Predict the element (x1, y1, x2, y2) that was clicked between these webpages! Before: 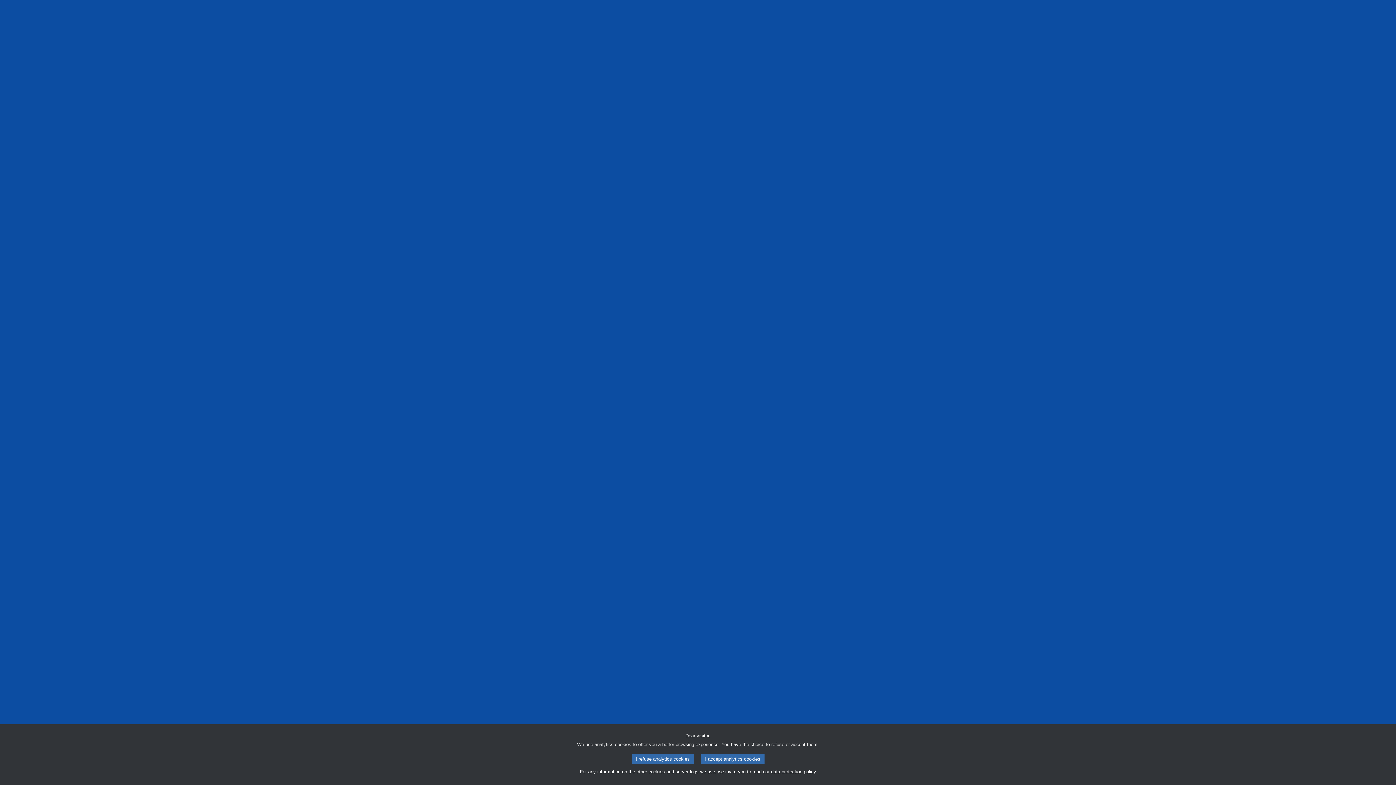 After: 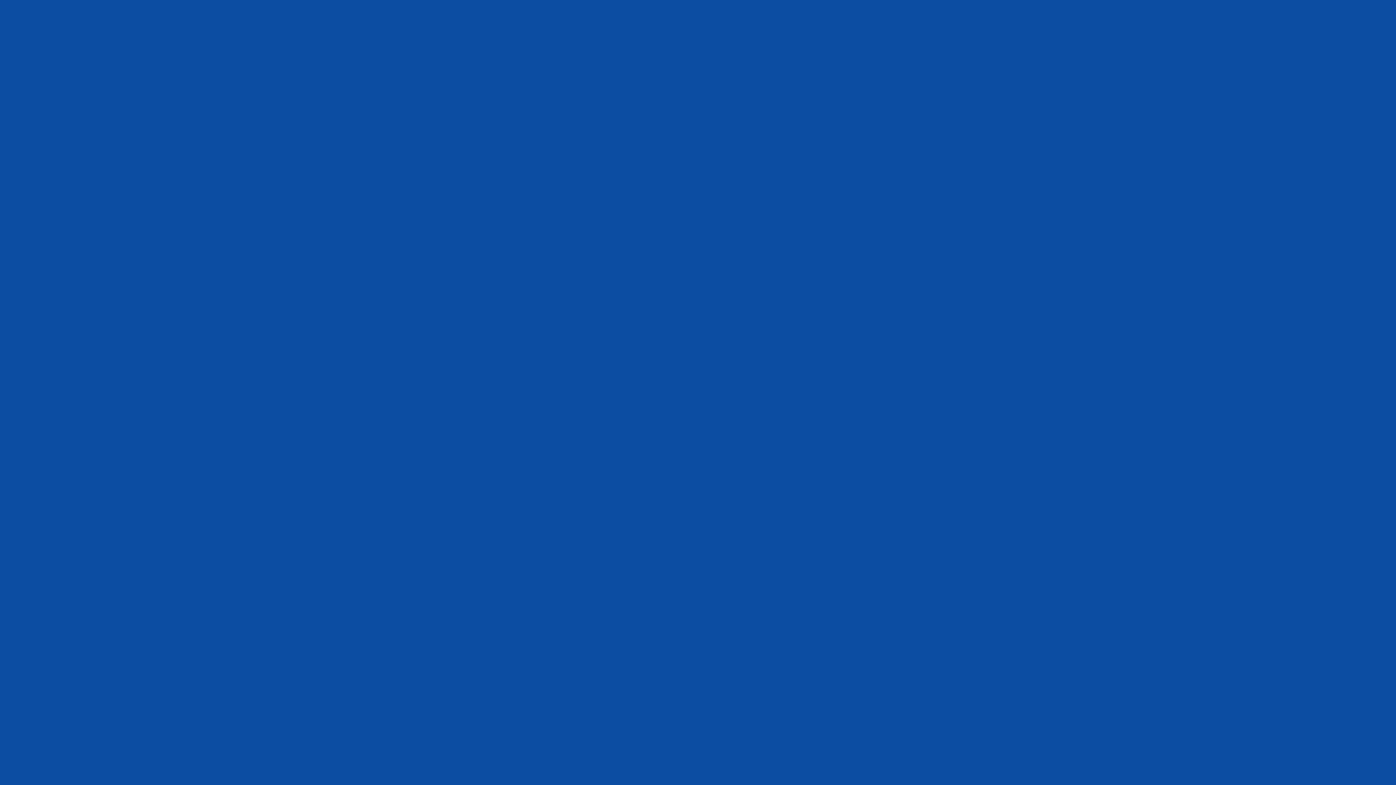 Action: bbox: (701, 754, 764, 764) label: I accept analytics cookies